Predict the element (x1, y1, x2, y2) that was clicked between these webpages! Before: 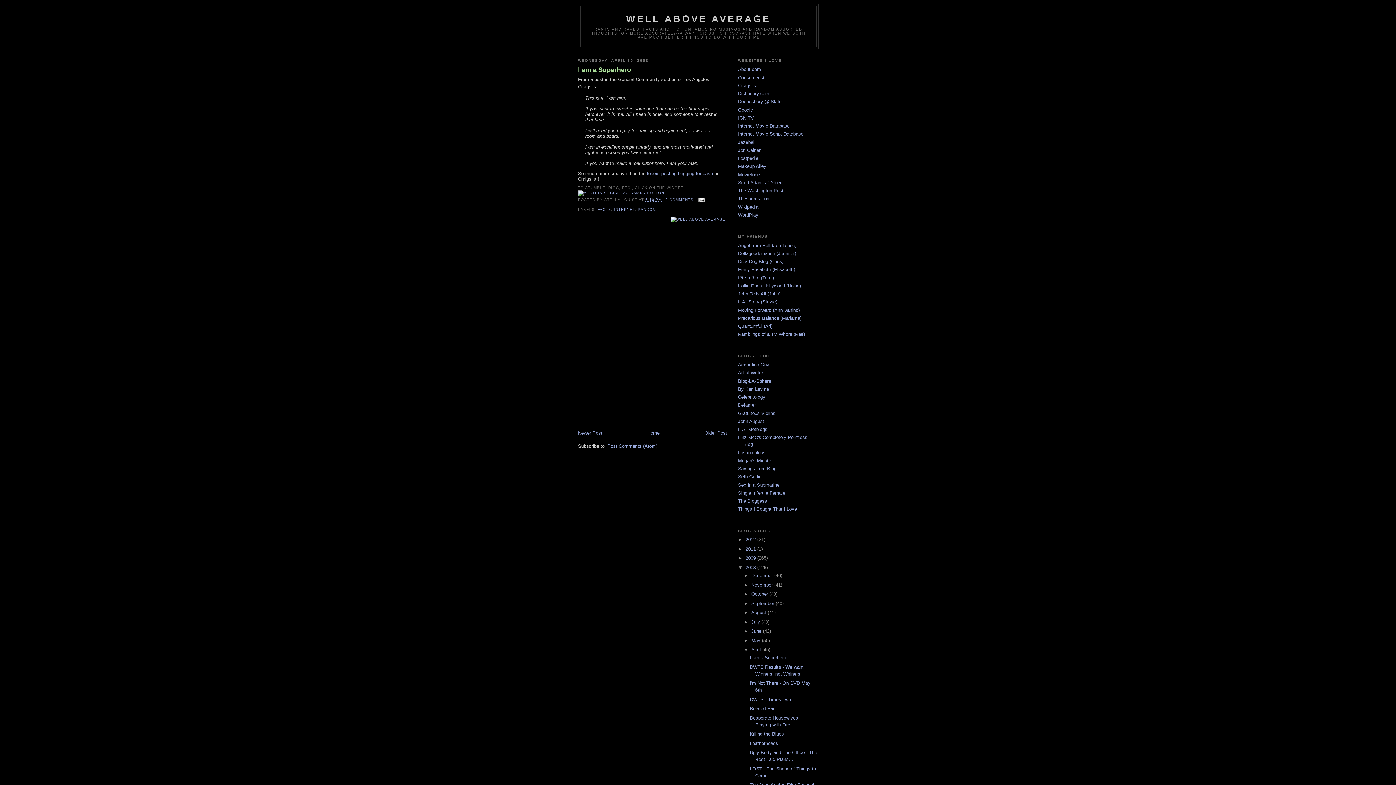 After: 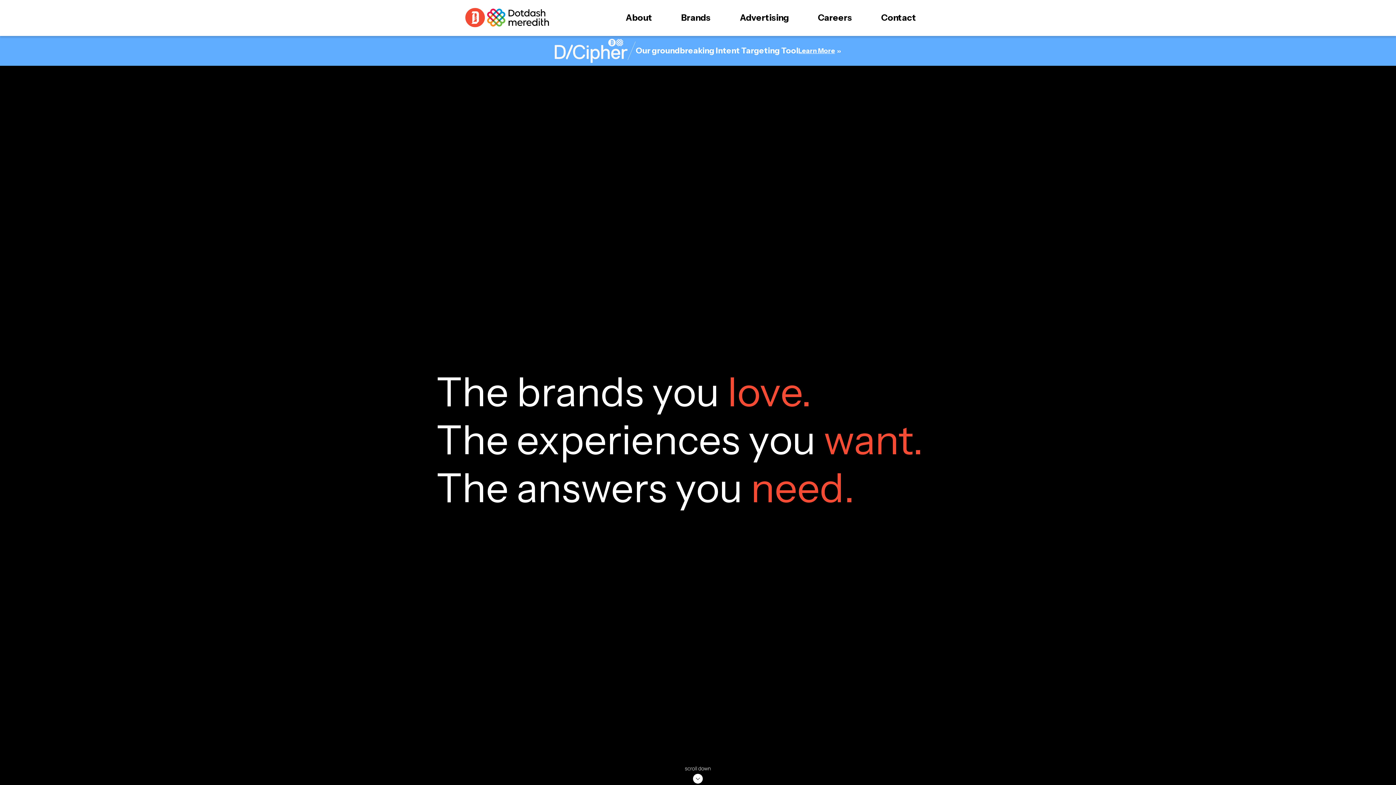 Action: label: About.com bbox: (738, 66, 761, 72)